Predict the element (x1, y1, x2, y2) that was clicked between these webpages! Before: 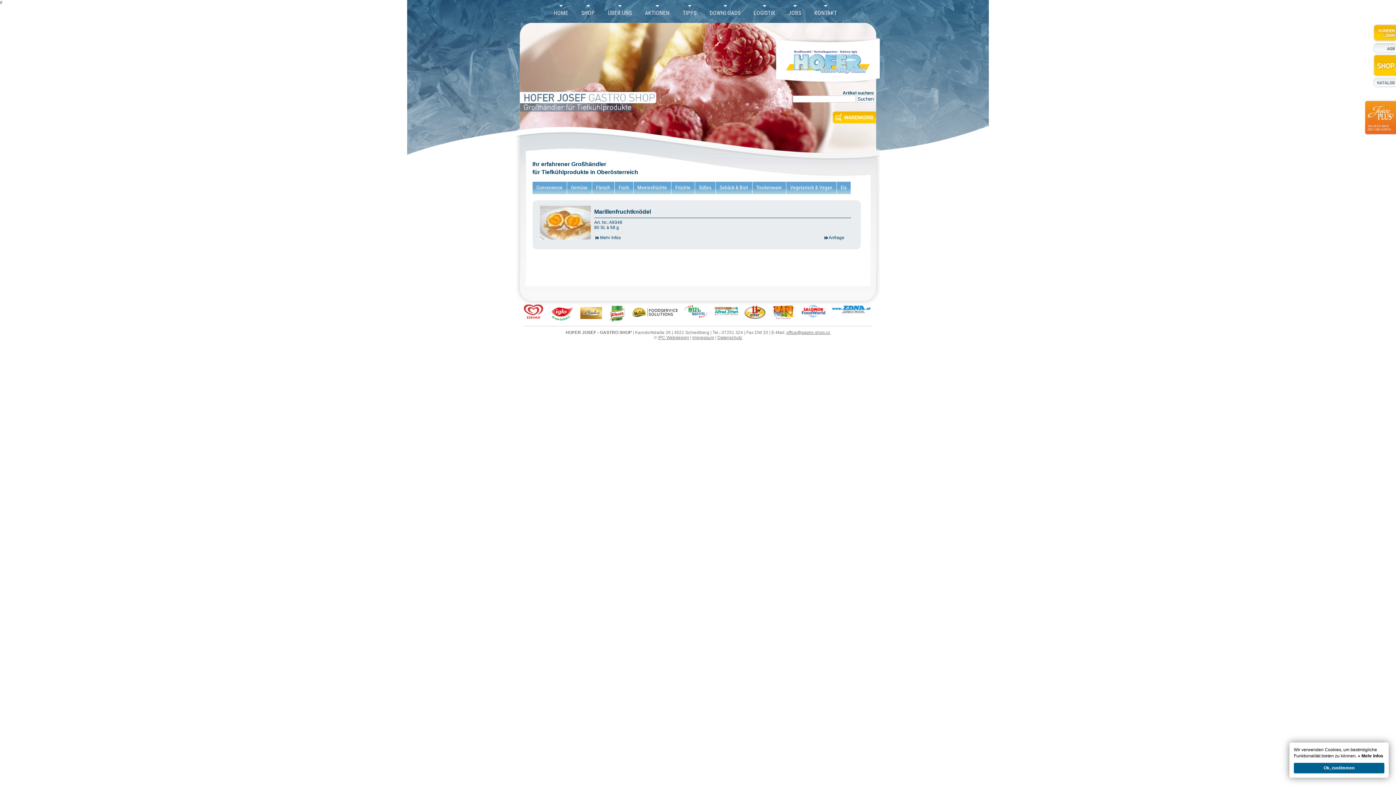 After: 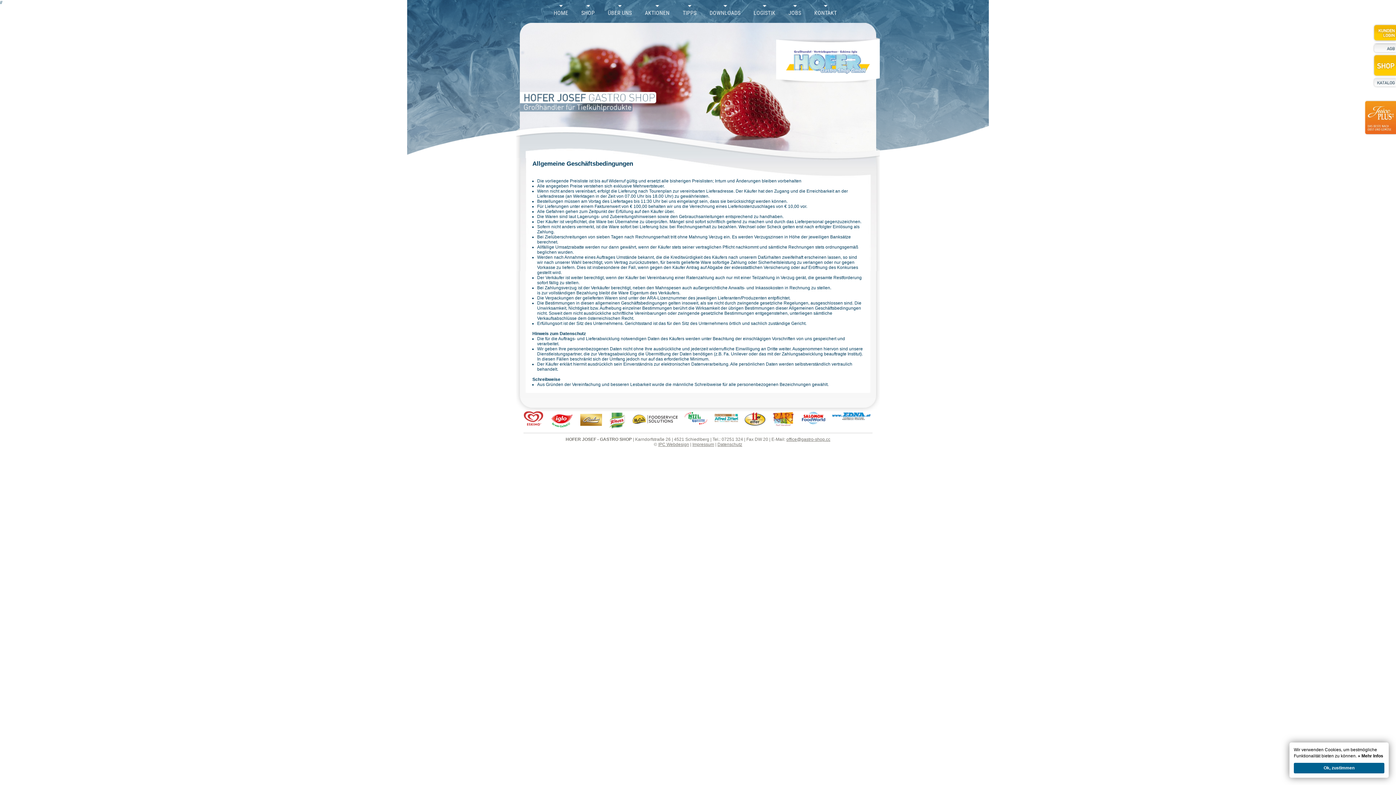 Action: label: AGB bbox: (1373, 43, 1396, 53)